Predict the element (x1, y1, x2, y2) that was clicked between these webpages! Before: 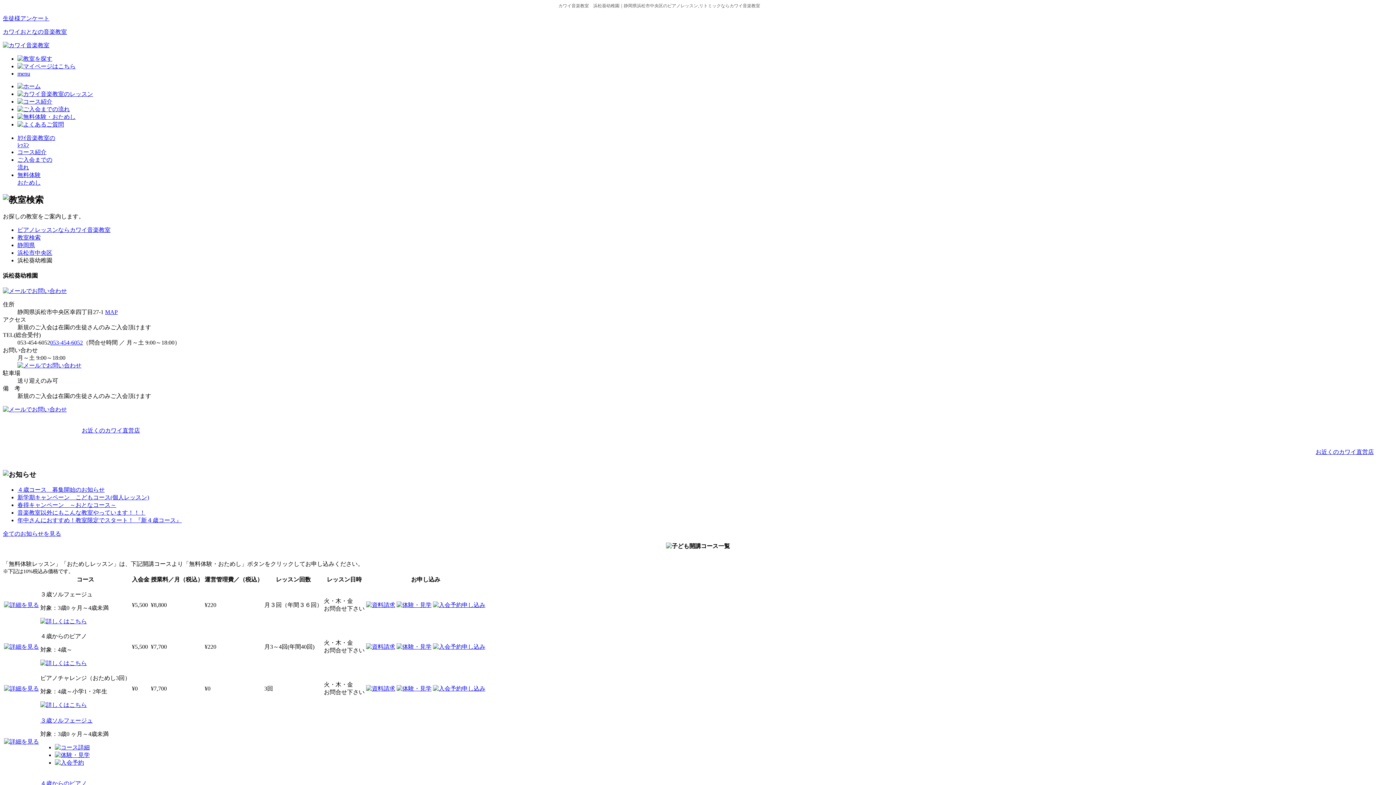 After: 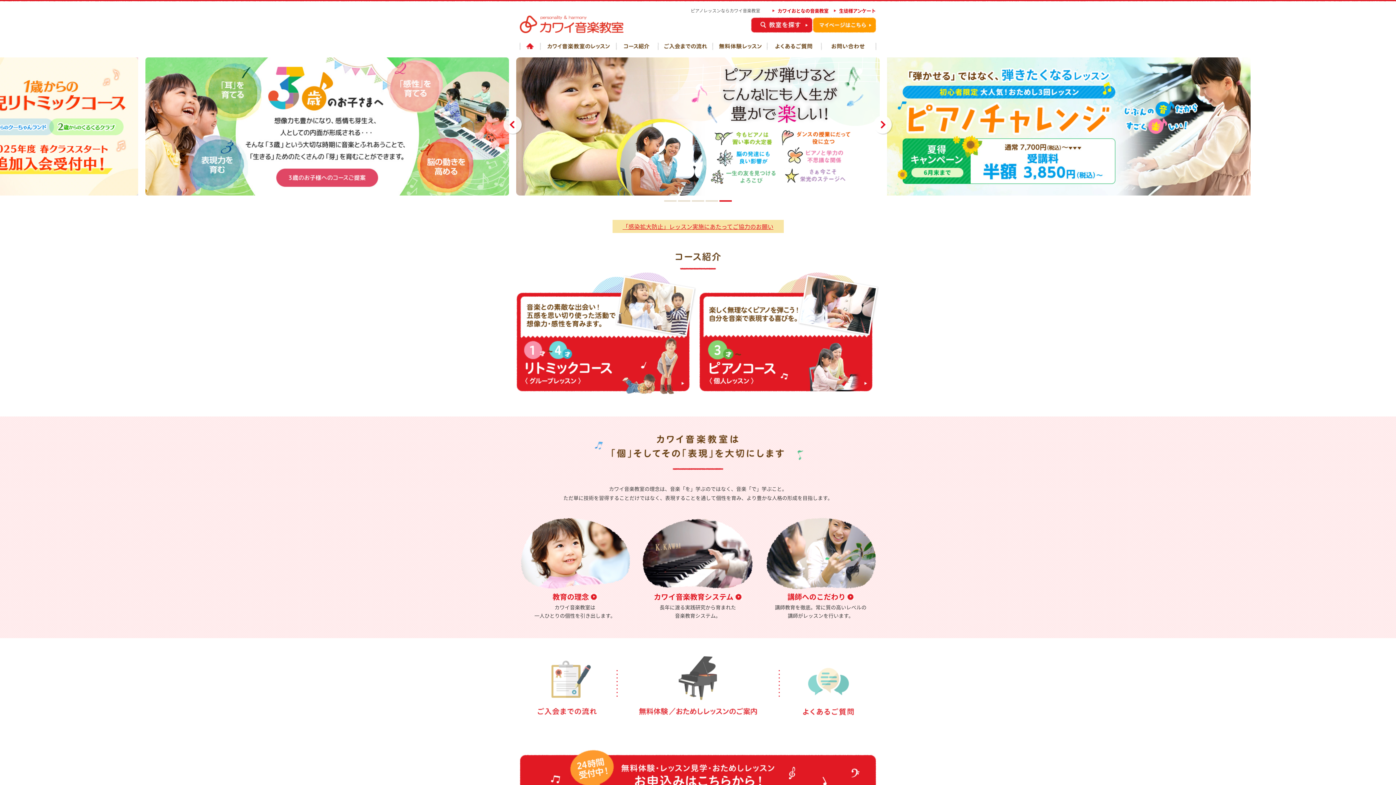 Action: bbox: (17, 83, 40, 89)